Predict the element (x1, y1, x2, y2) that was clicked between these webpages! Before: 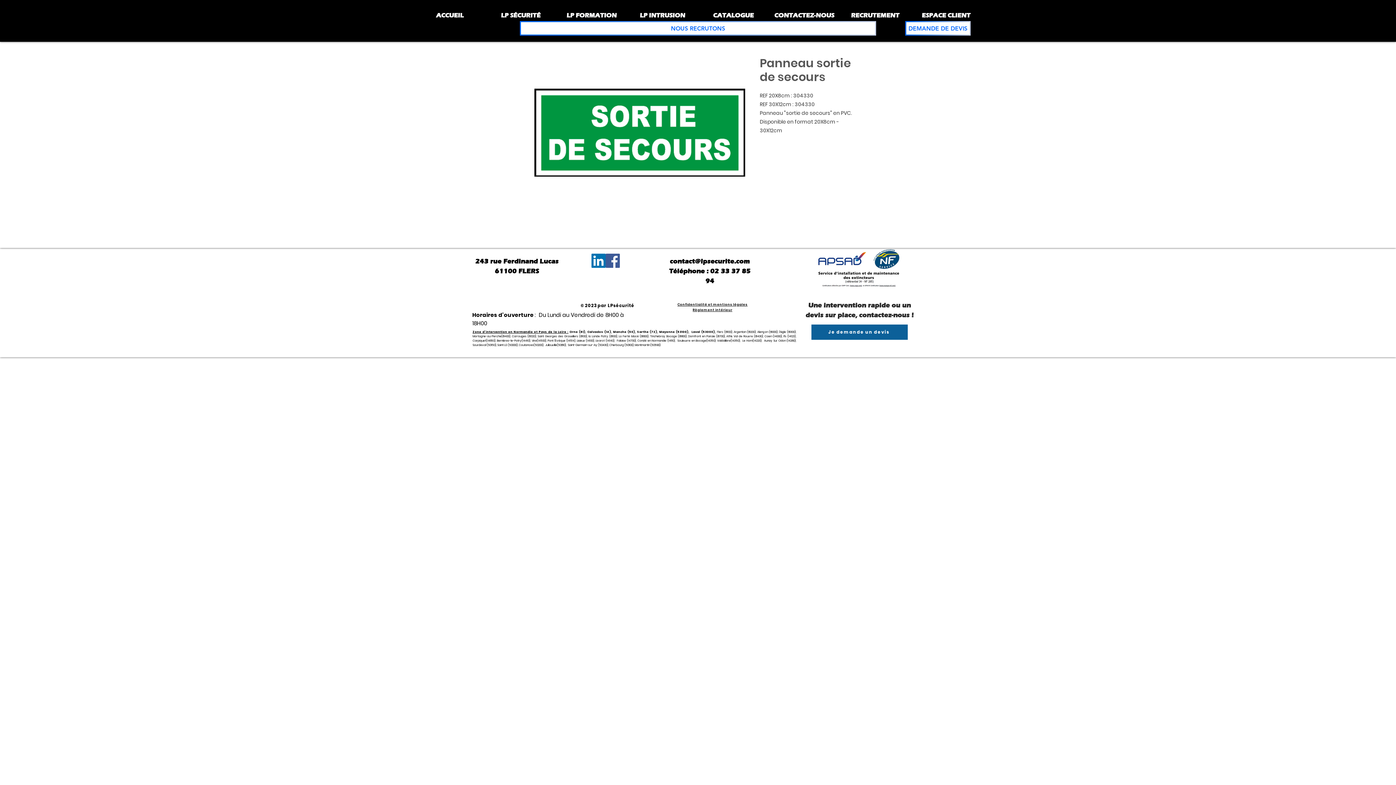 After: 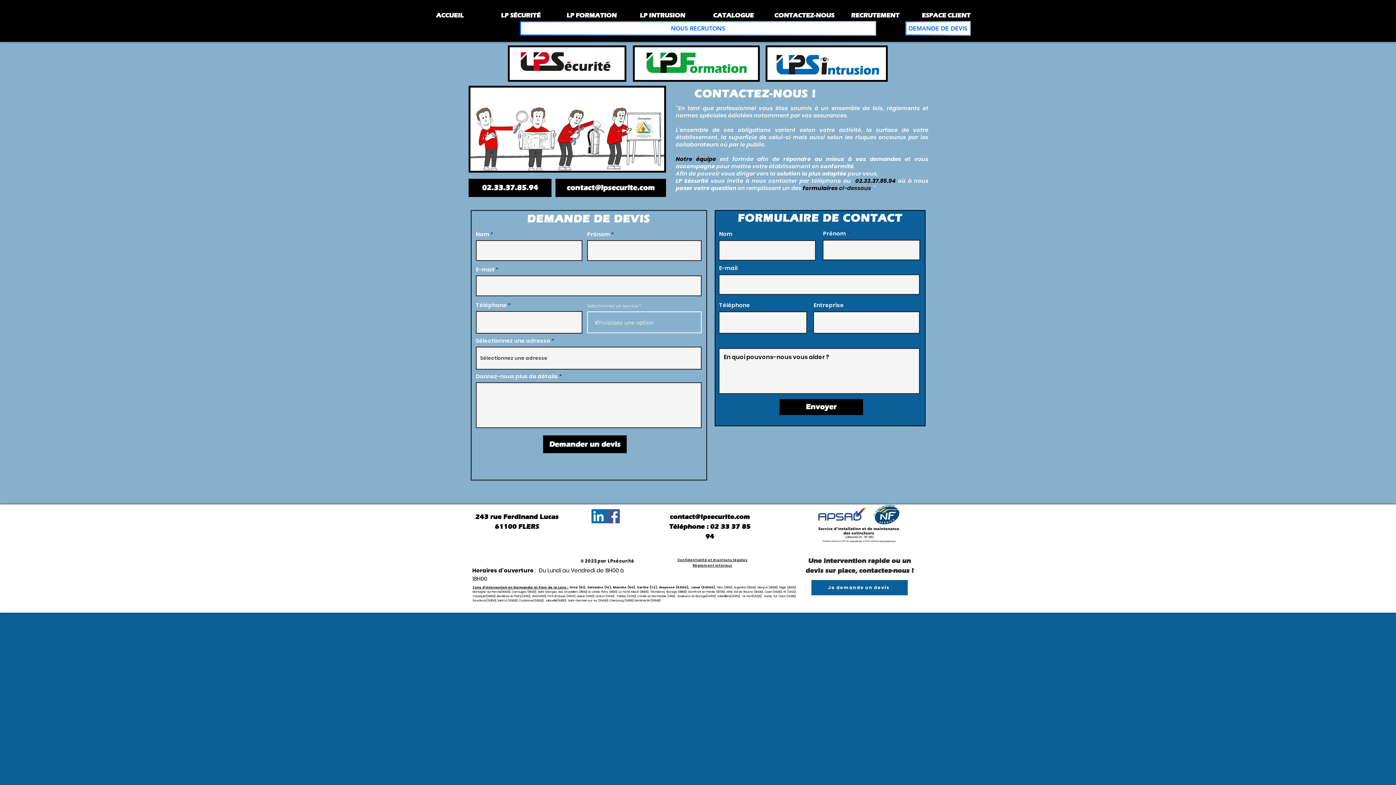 Action: label: Je demande un devis bbox: (811, 324, 908, 340)